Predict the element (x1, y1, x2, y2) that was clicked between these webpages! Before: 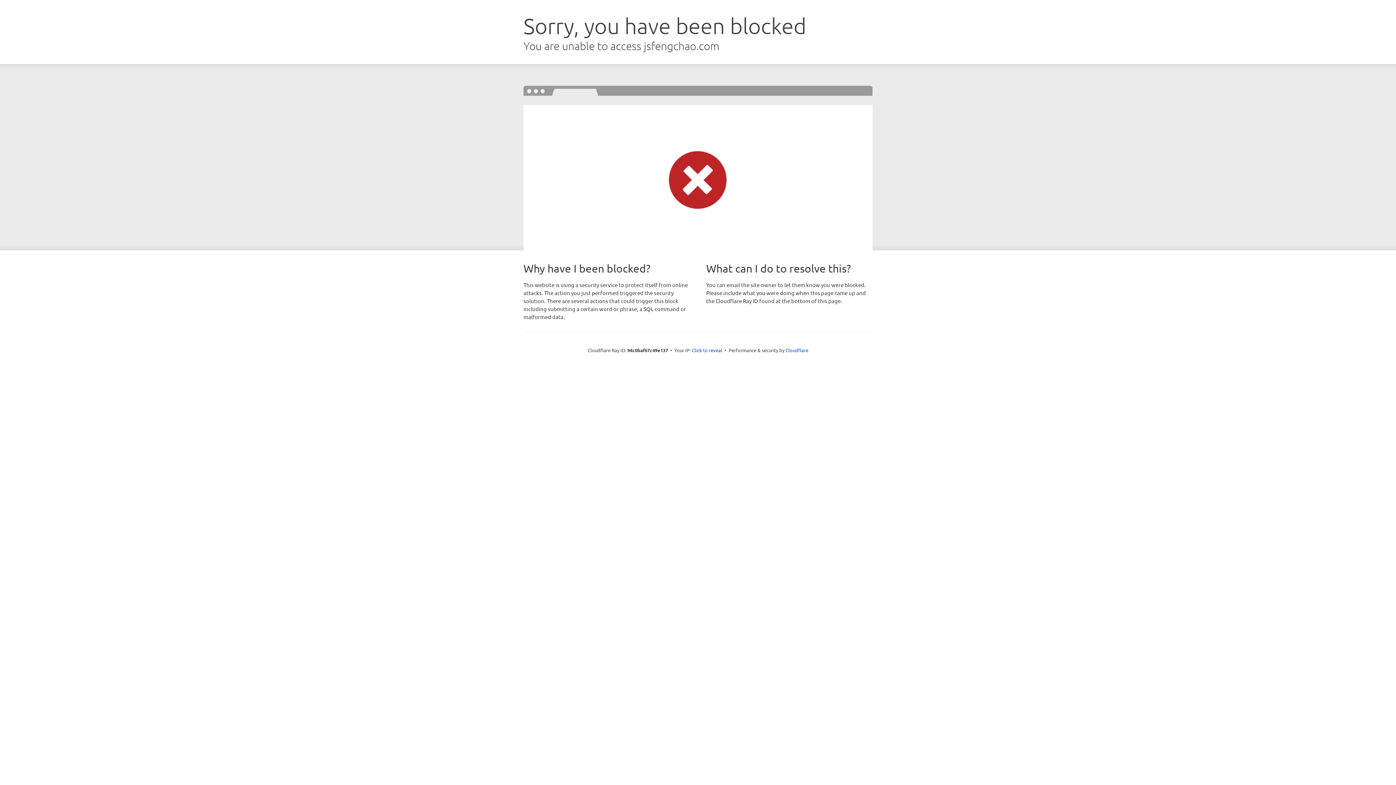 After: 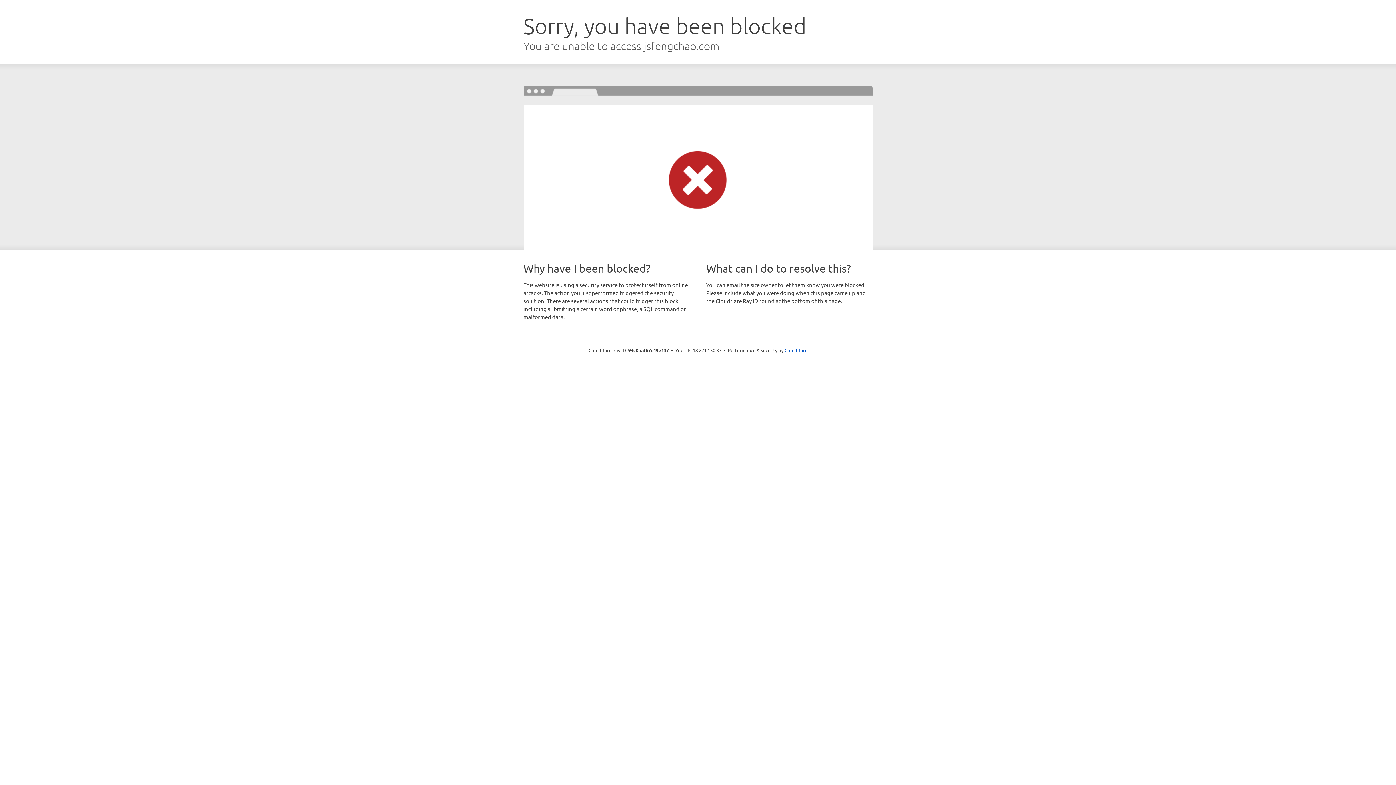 Action: label: Click to reveal bbox: (692, 346, 722, 353)